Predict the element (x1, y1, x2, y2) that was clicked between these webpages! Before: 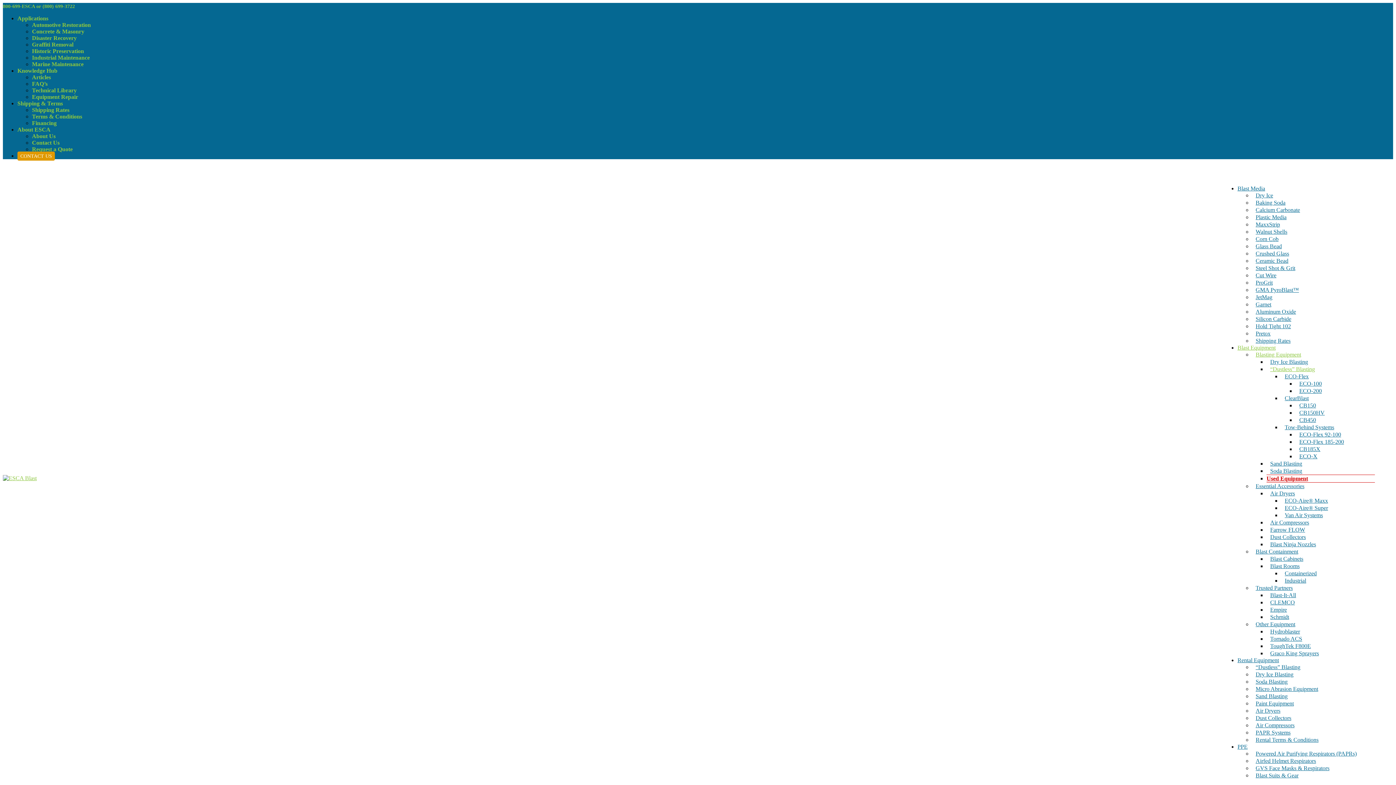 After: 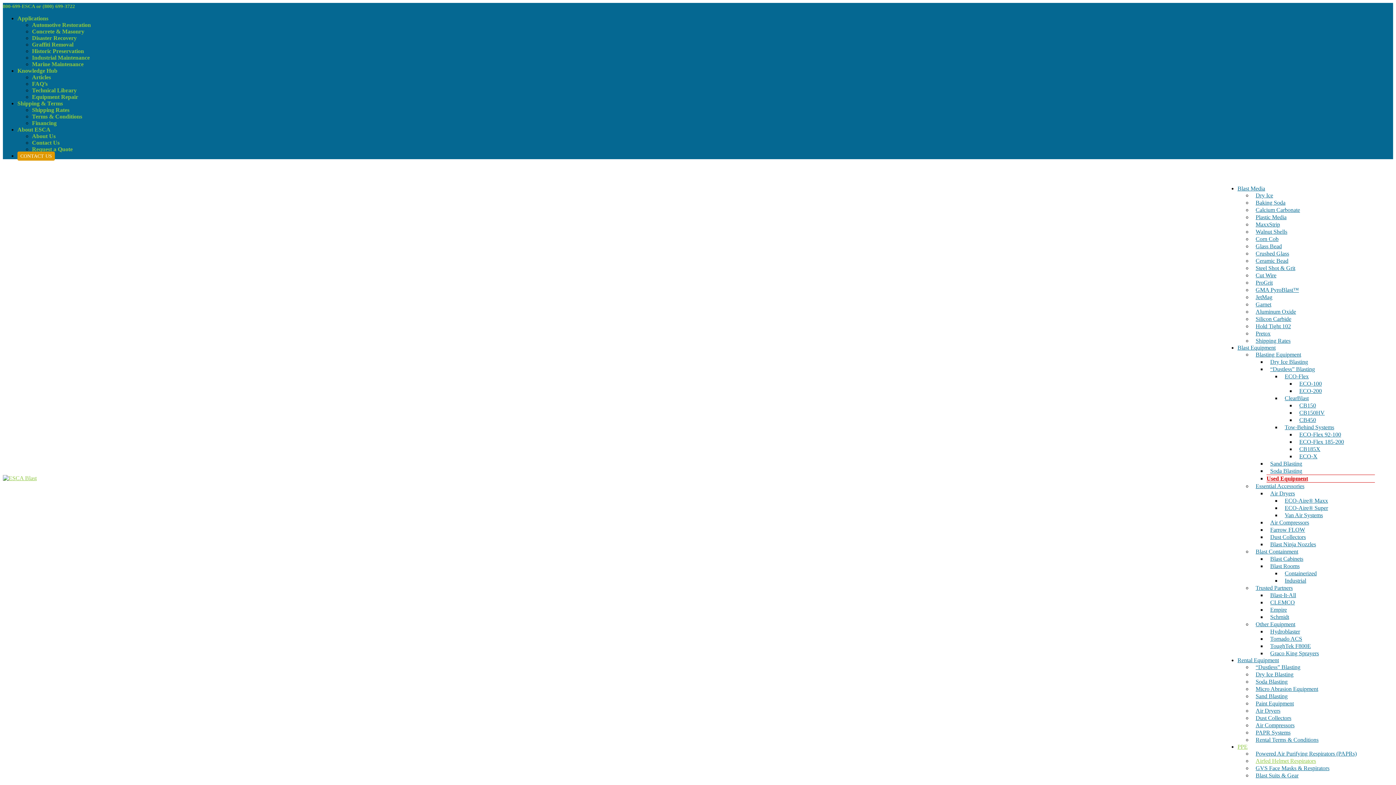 Action: bbox: (1252, 756, 1320, 766) label: Airfed Helmet Respirators